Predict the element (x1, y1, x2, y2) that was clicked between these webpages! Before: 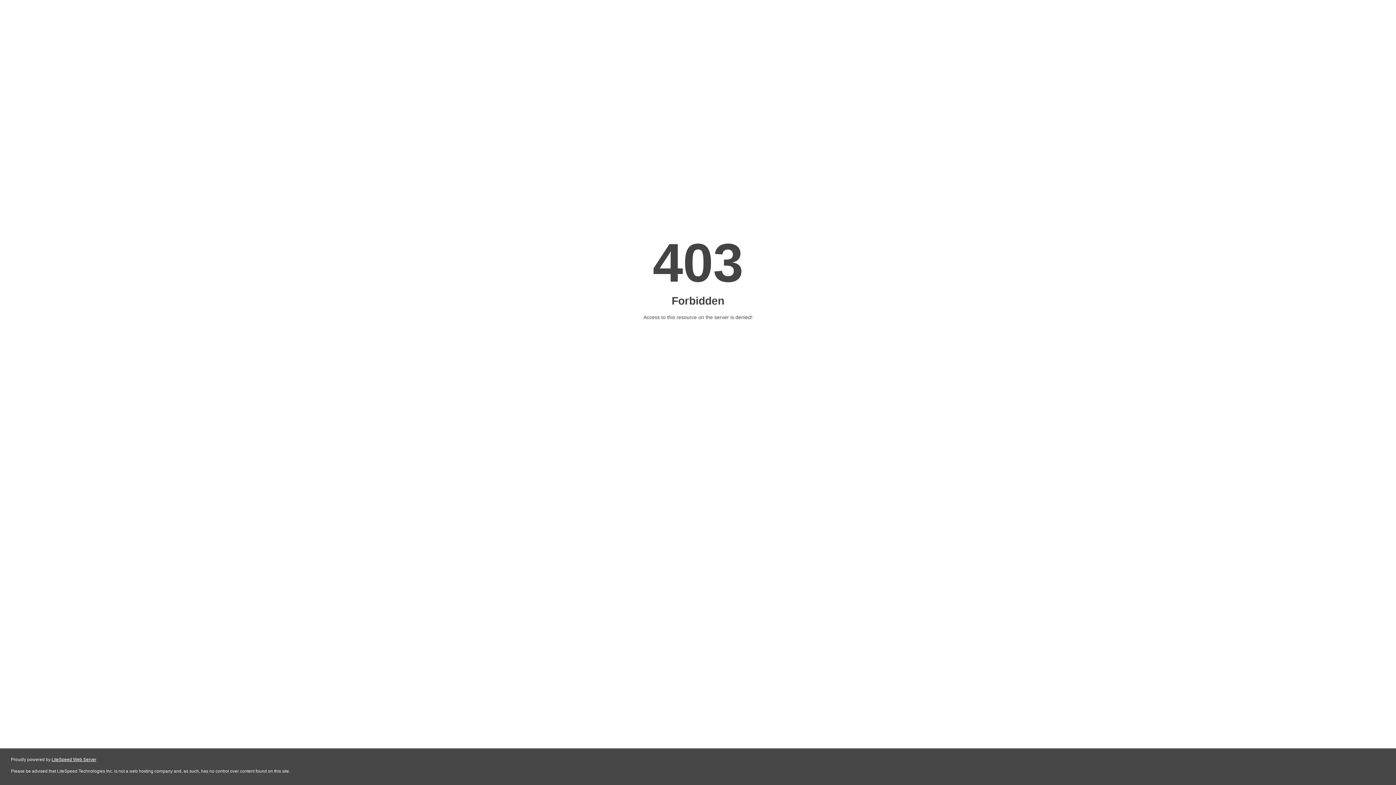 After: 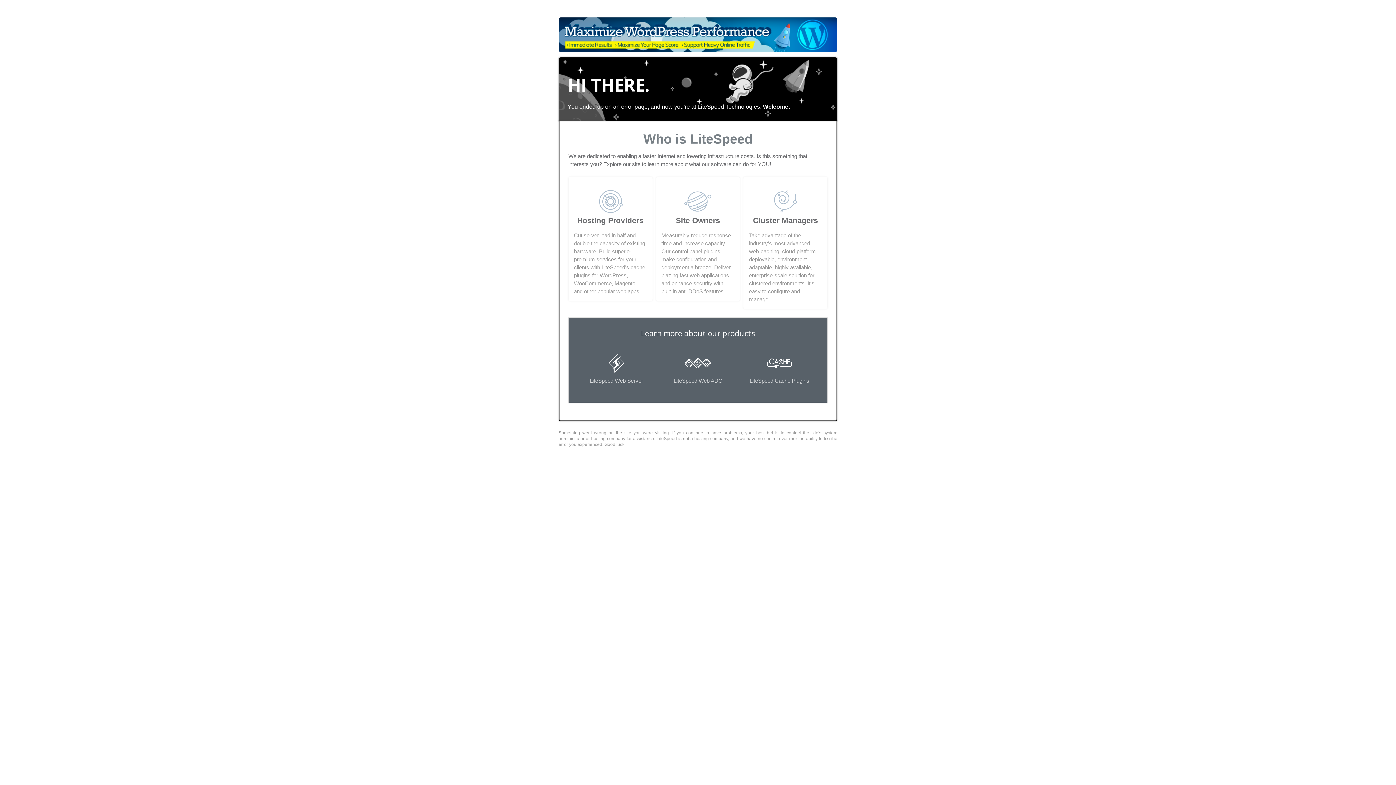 Action: bbox: (51, 757, 96, 762) label: LiteSpeed Web Server